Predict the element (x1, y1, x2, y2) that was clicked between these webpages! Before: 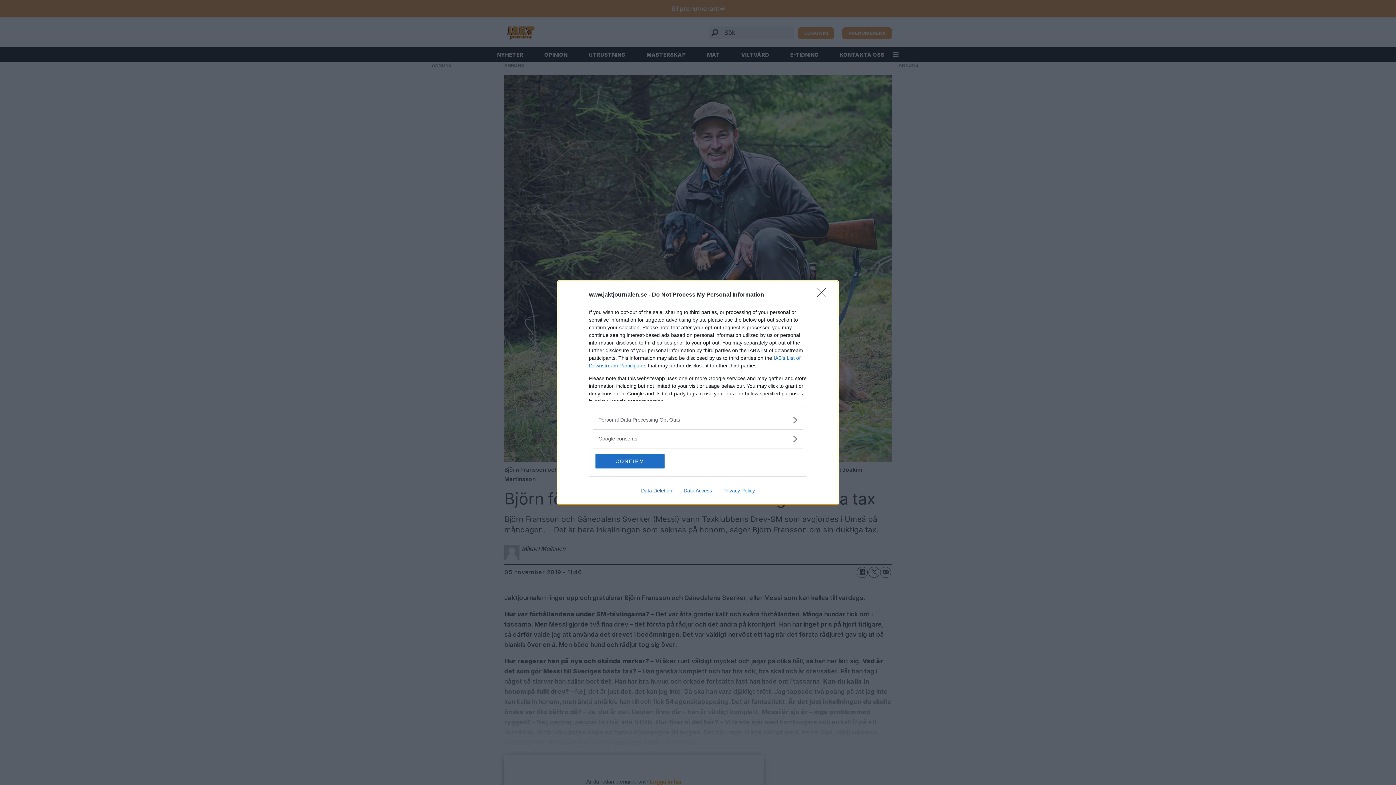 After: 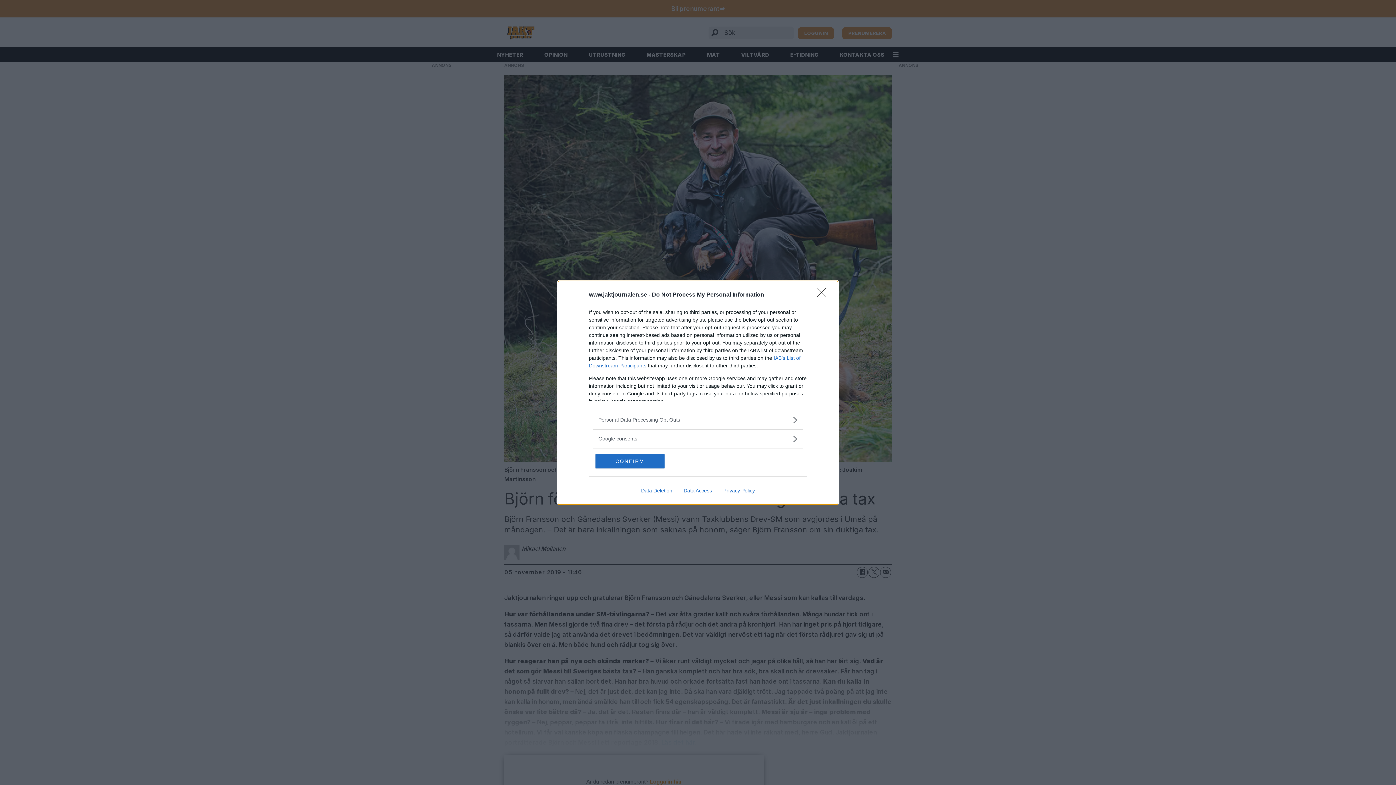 Action: label: Data Access bbox: (678, 487, 717, 493)